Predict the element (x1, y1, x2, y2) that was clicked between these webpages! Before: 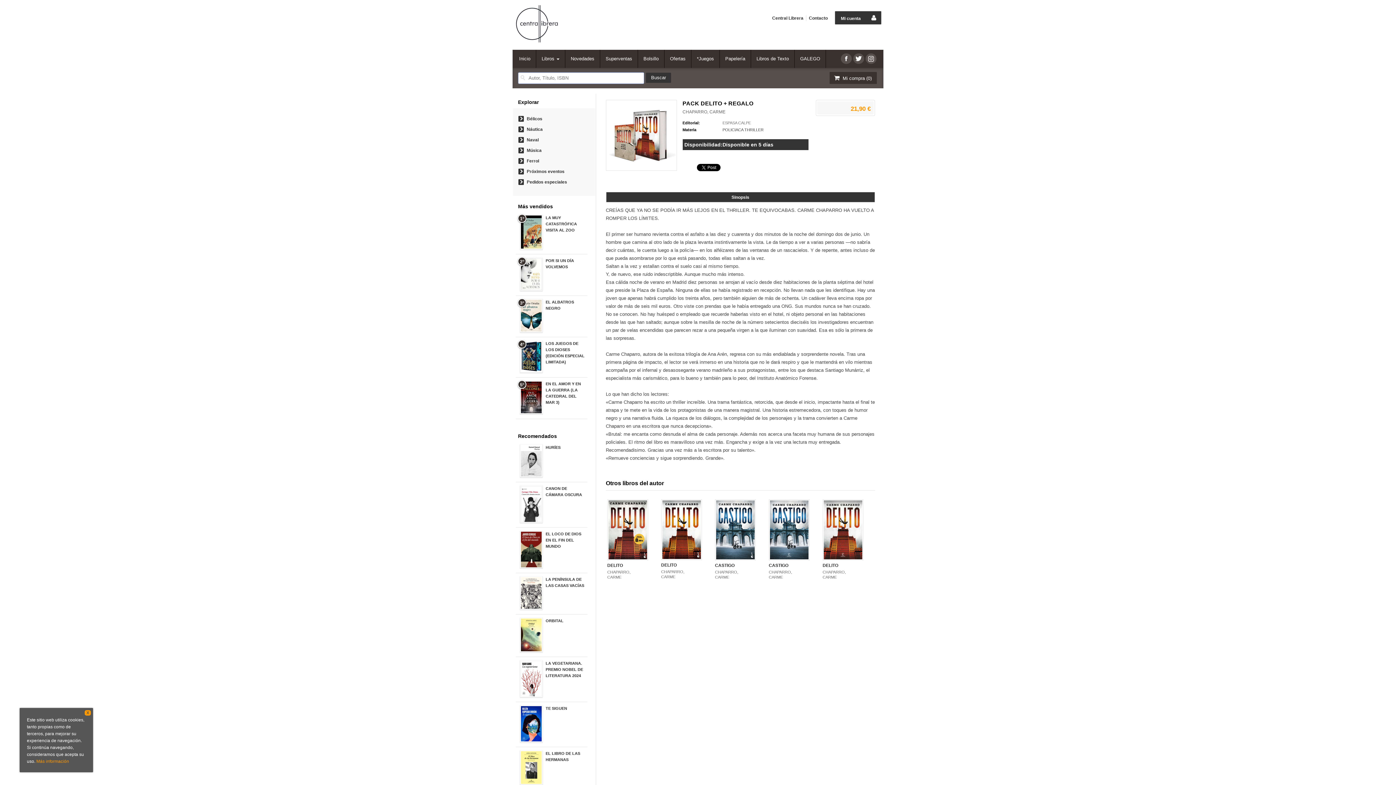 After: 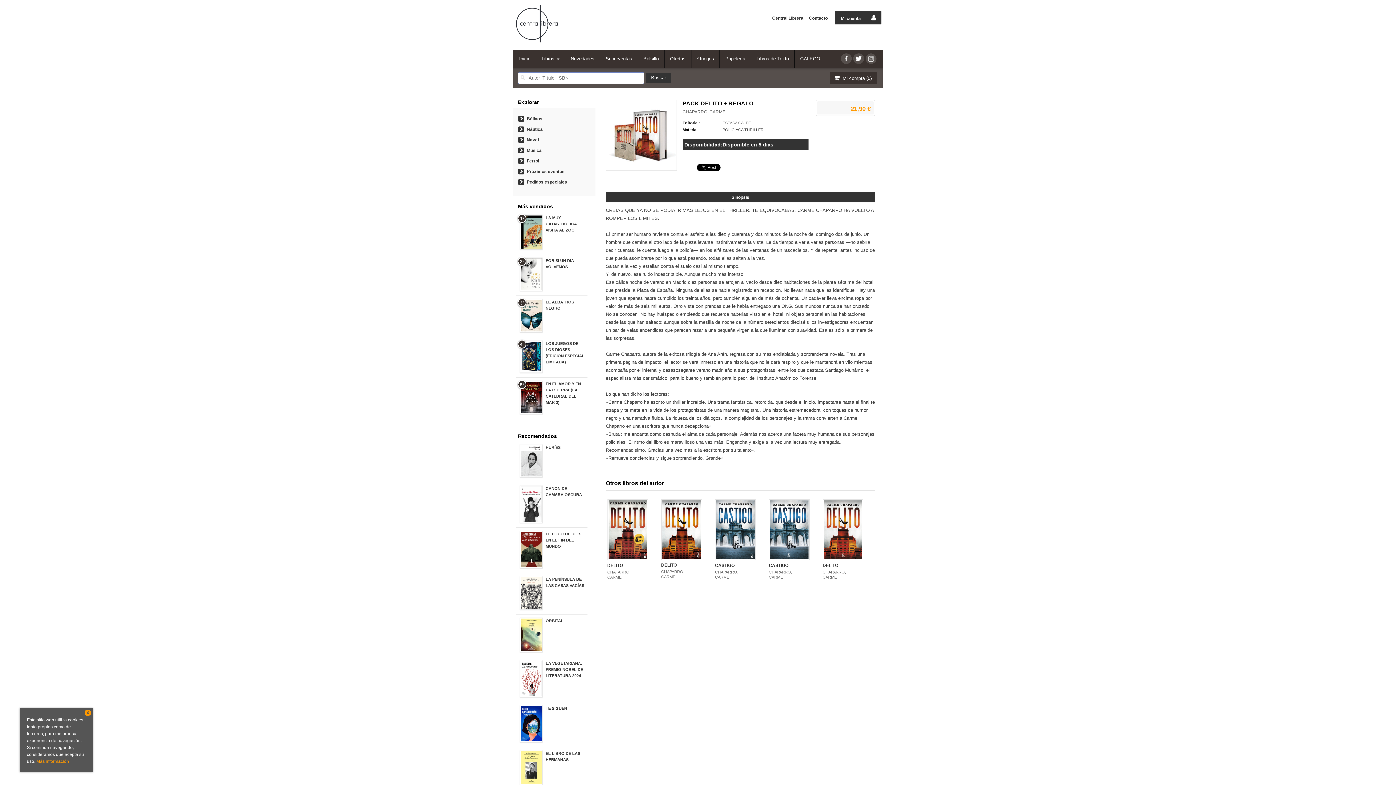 Action: label: Sinopsis bbox: (606, 192, 875, 202)